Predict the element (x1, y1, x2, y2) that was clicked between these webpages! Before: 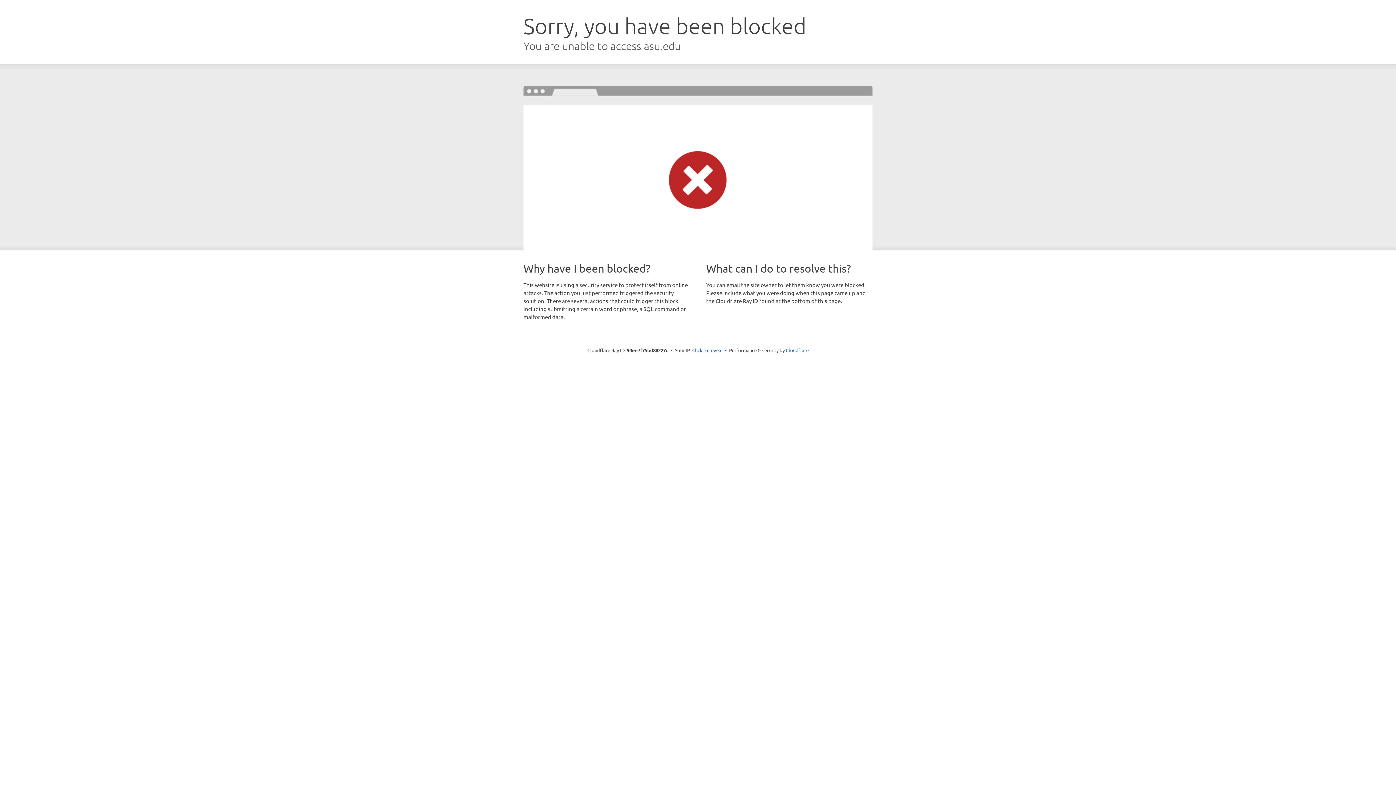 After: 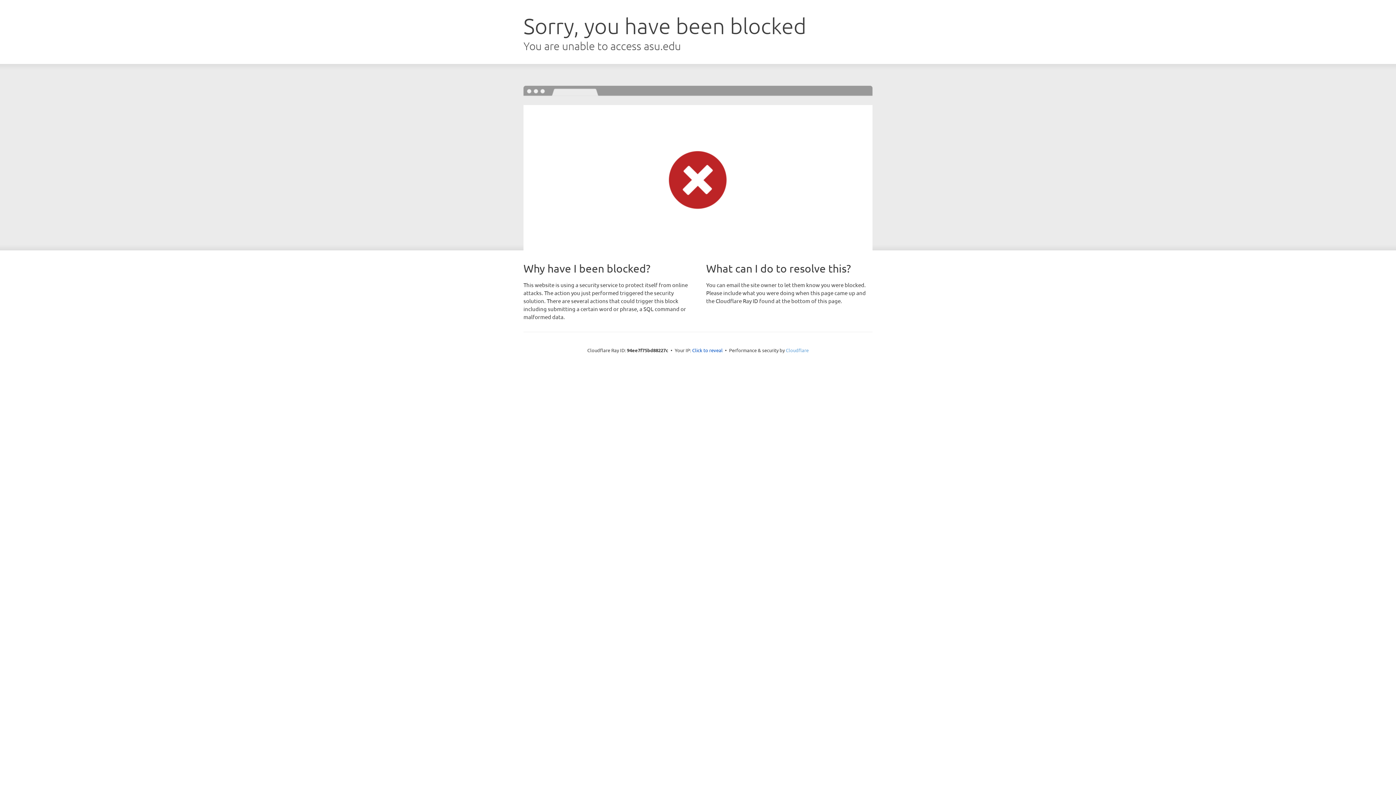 Action: bbox: (786, 347, 808, 353) label: Cloudflare